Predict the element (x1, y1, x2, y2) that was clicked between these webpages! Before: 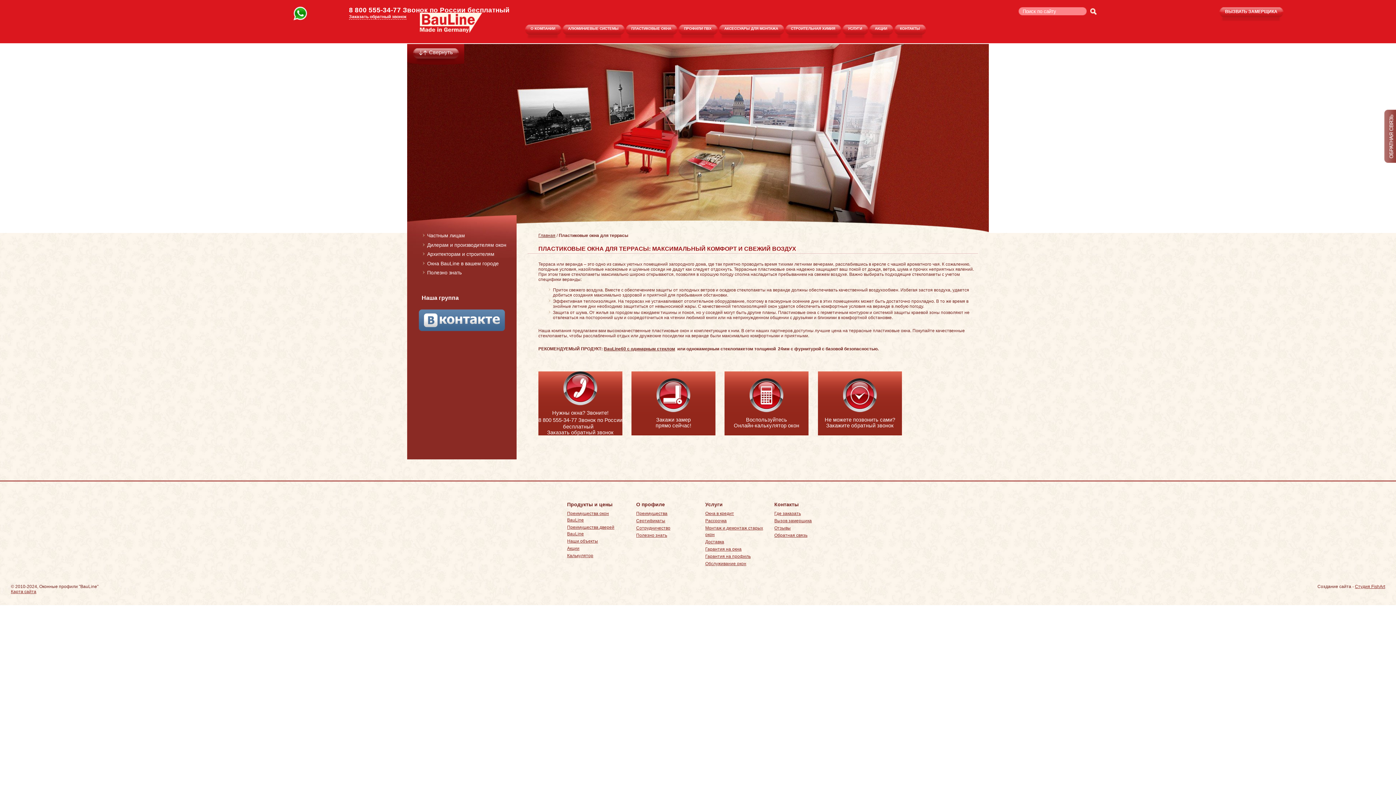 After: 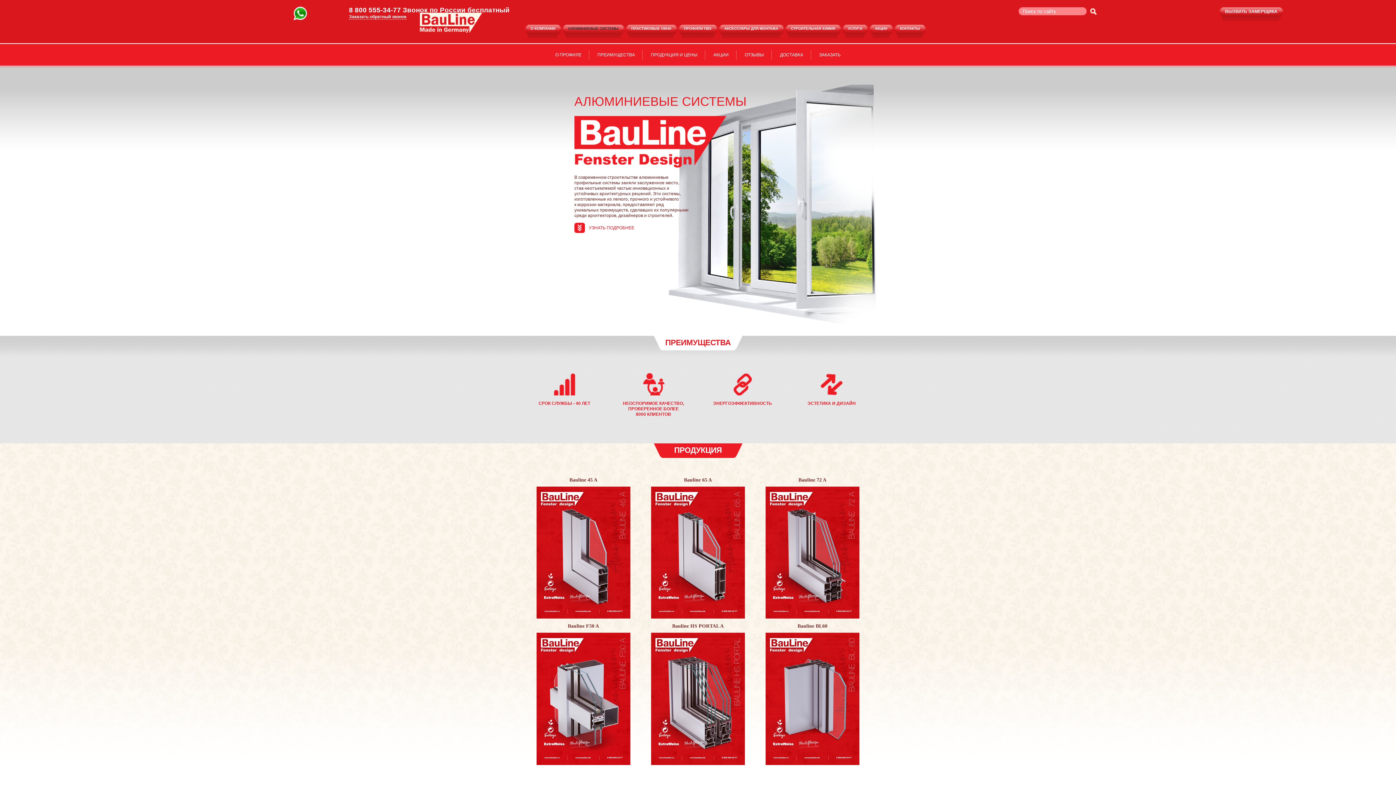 Action: bbox: (568, 26, 618, 30) label: АЛЮМИНИЕВЫЕ СИСТЕМЫ